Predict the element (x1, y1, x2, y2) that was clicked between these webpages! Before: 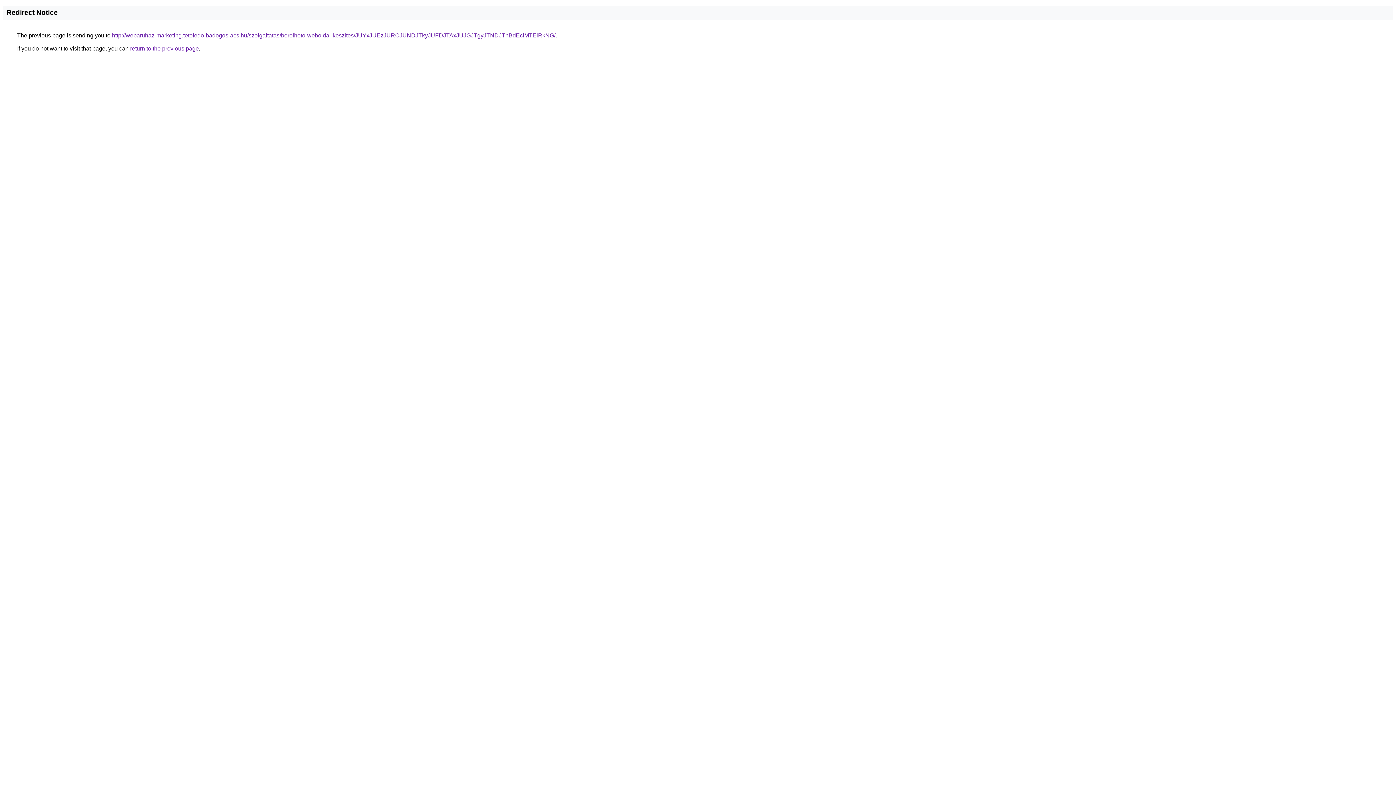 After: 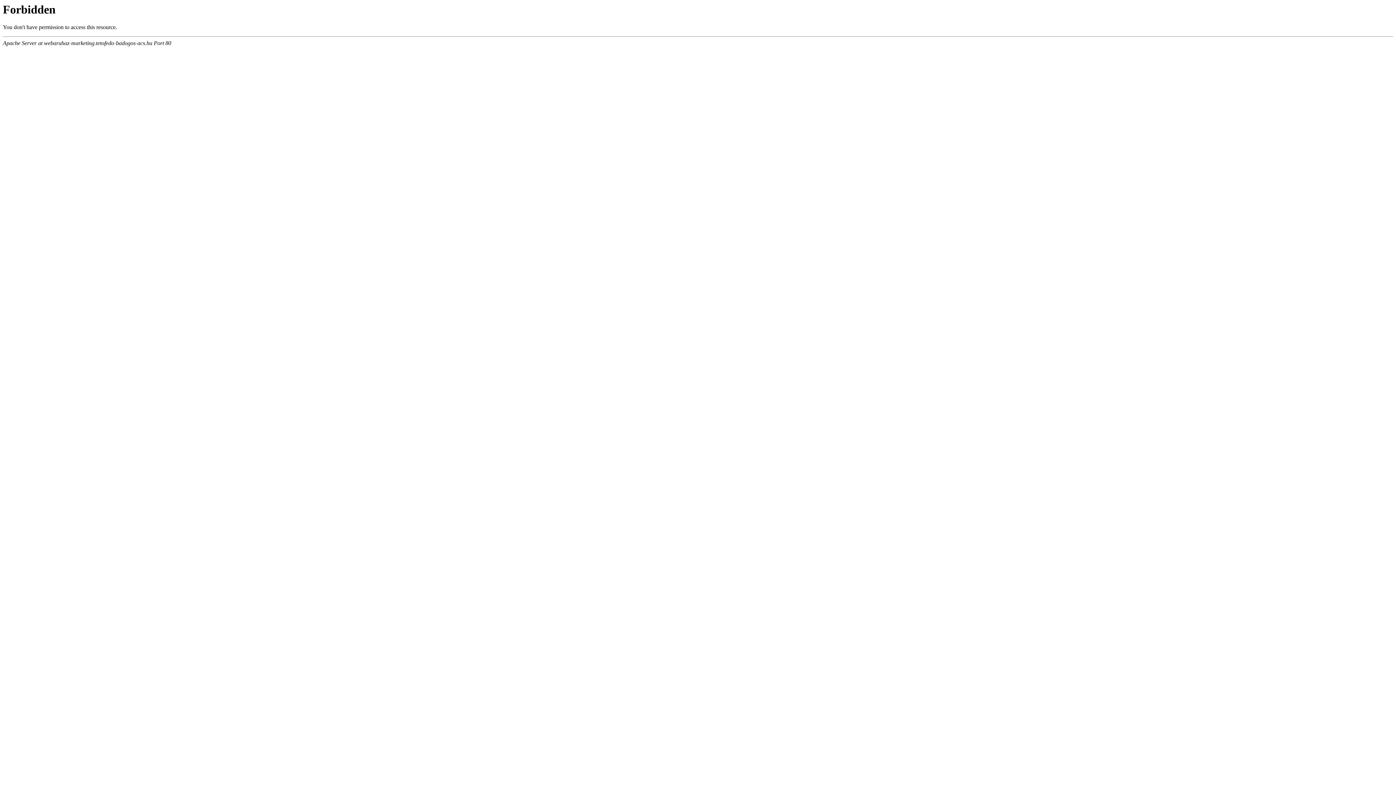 Action: bbox: (112, 32, 555, 38) label: http://webaruhaz-marketing.tetofedo-badogos-acs.hu/szolgaltatas/berelheto-weboldal-keszites/JUYxJUEzJURCJUNDJTkyJUFDJTAxJUJGJTgyJTNDJThBdEclMTElRkNG/